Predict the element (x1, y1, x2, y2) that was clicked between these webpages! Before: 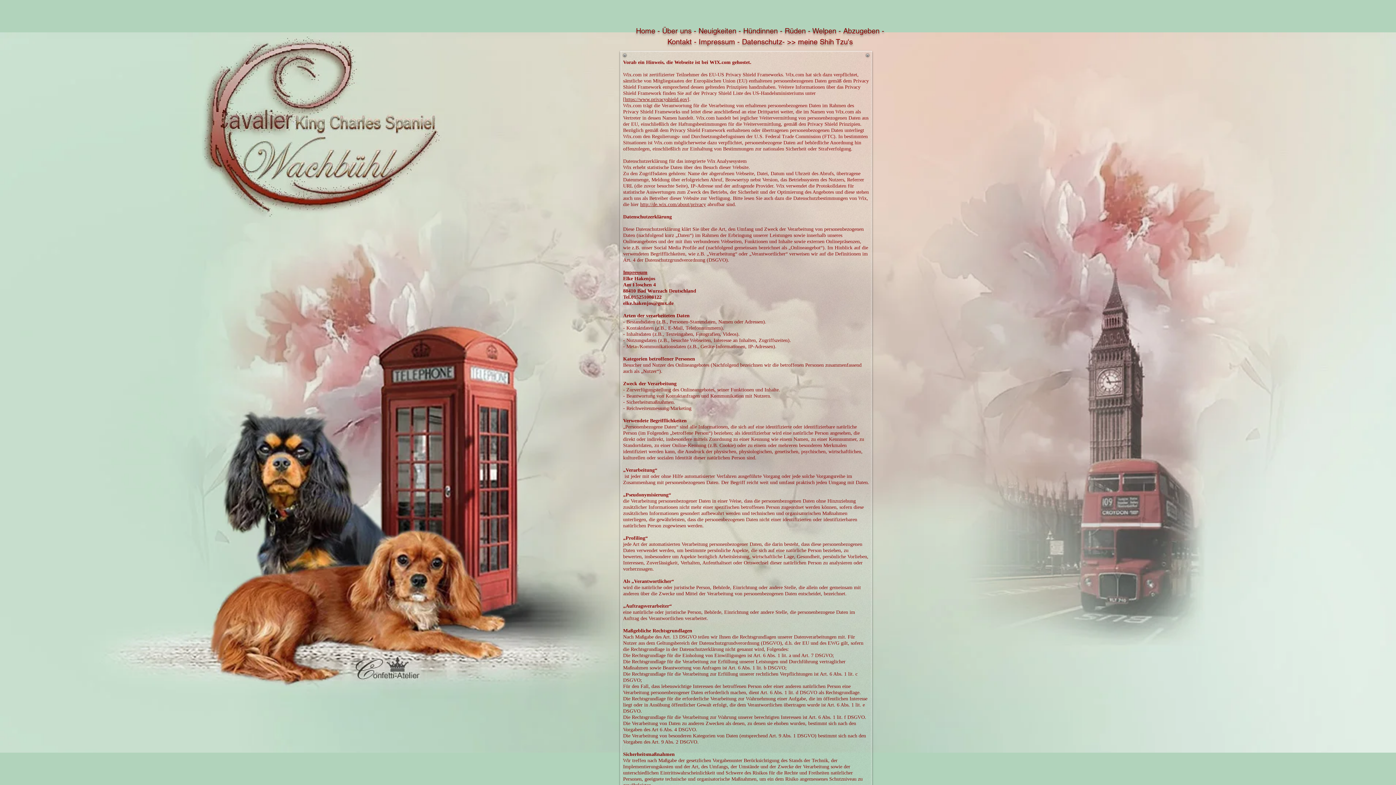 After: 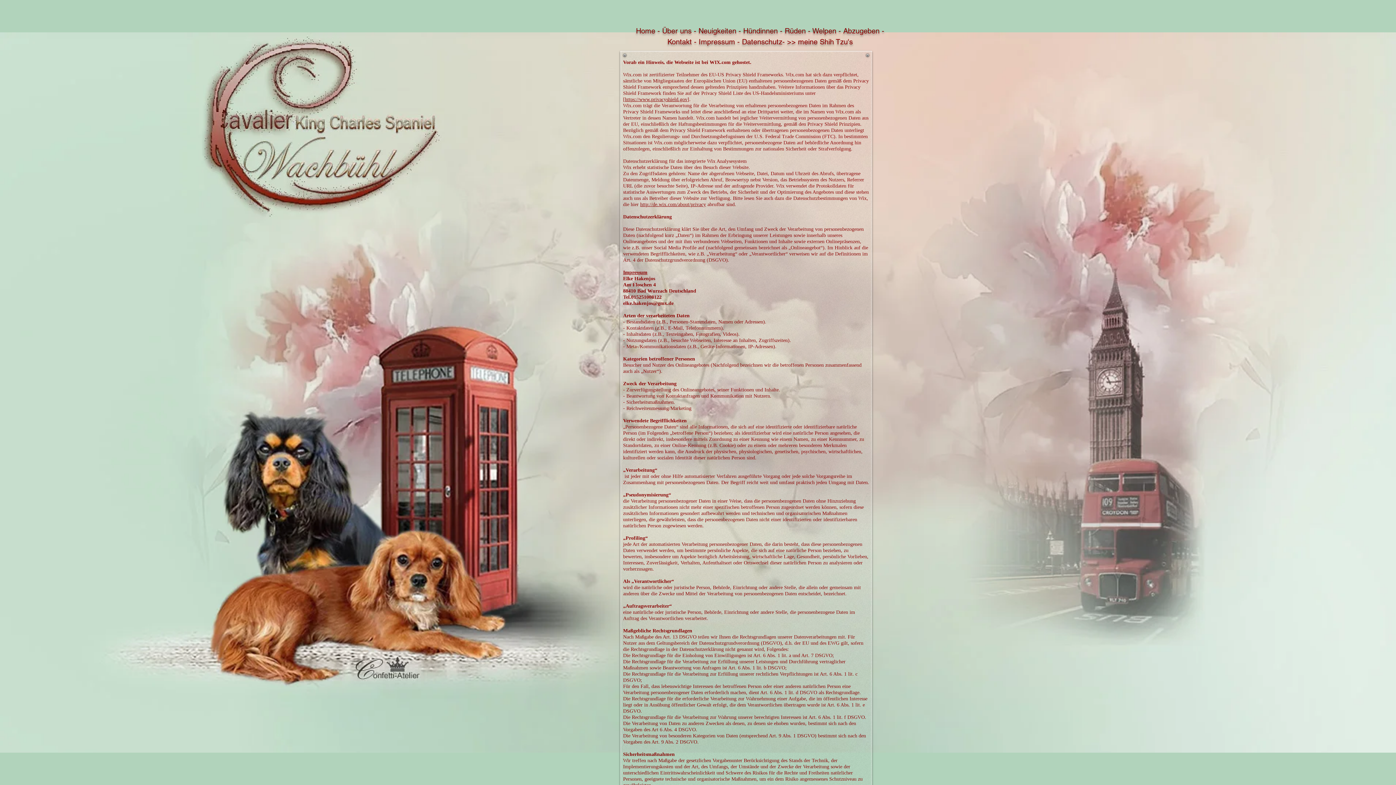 Action: bbox: (625, 96, 687, 102) label: https://www.privacyshield.gov